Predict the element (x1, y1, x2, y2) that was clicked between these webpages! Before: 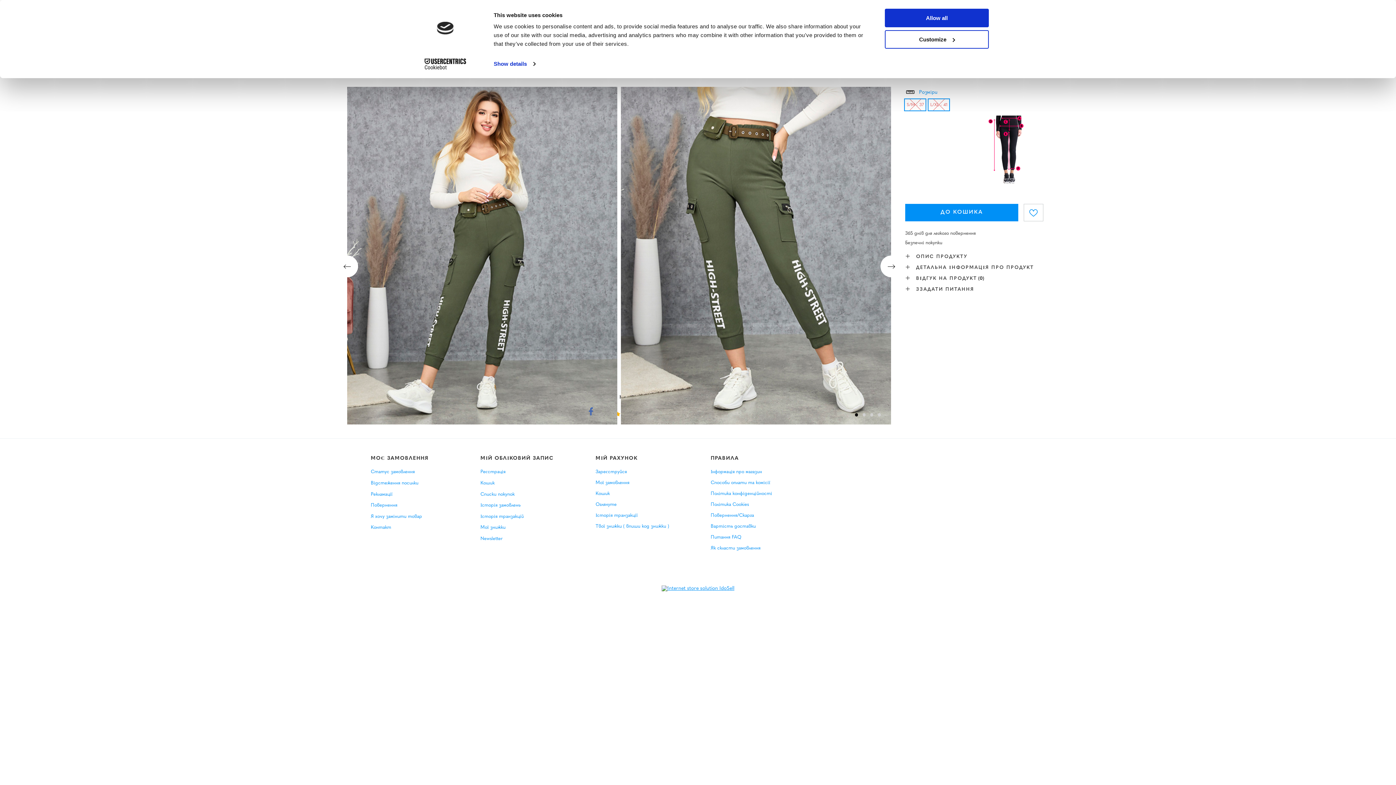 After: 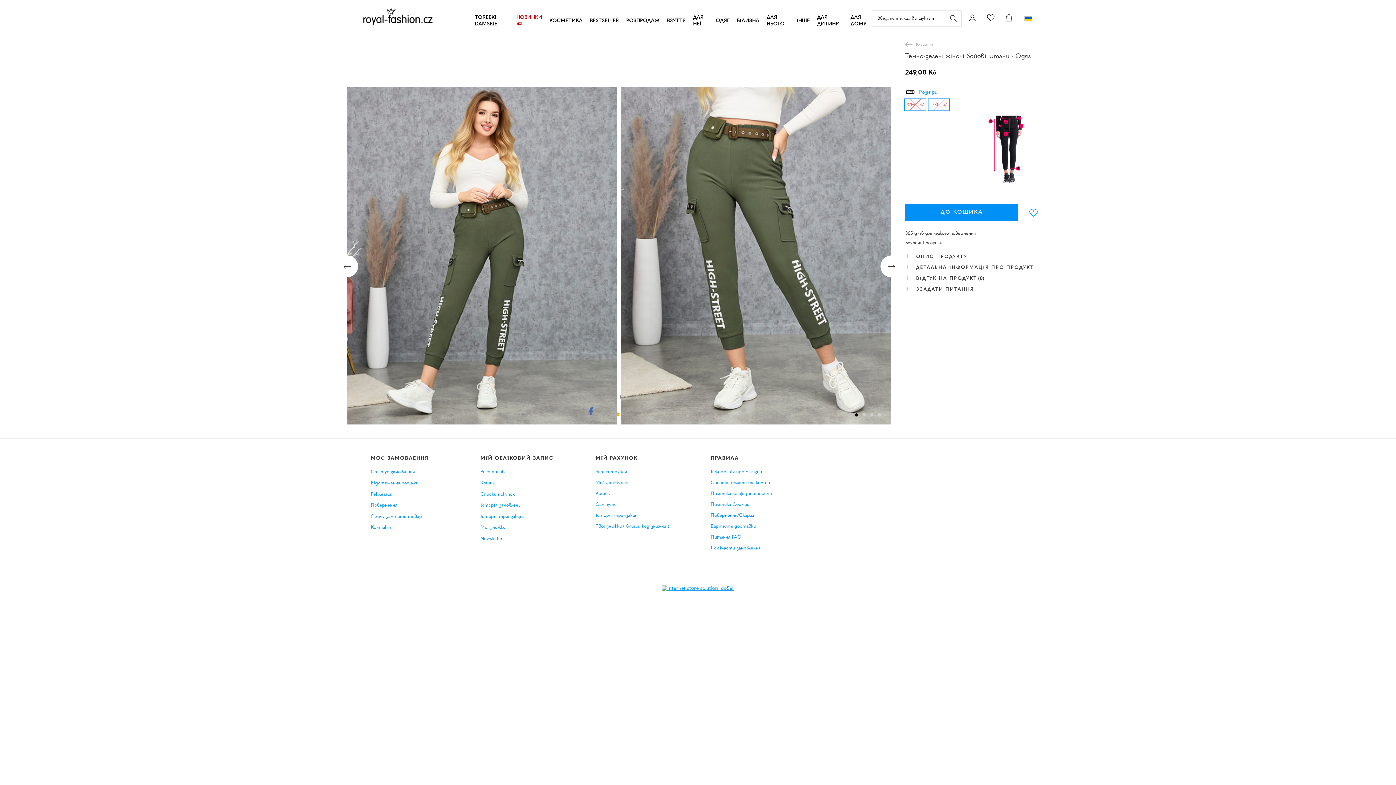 Action: label: Allow all bbox: (885, 8, 989, 27)